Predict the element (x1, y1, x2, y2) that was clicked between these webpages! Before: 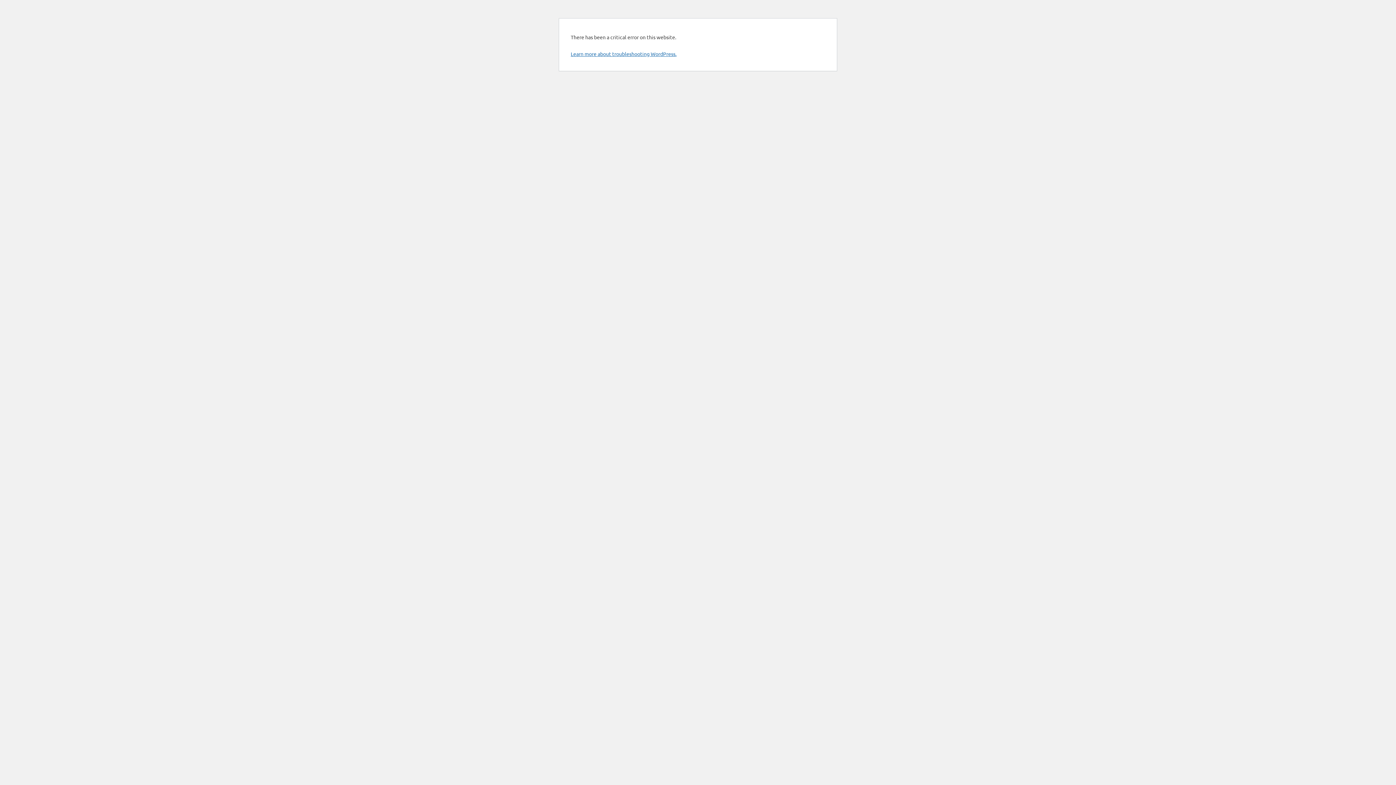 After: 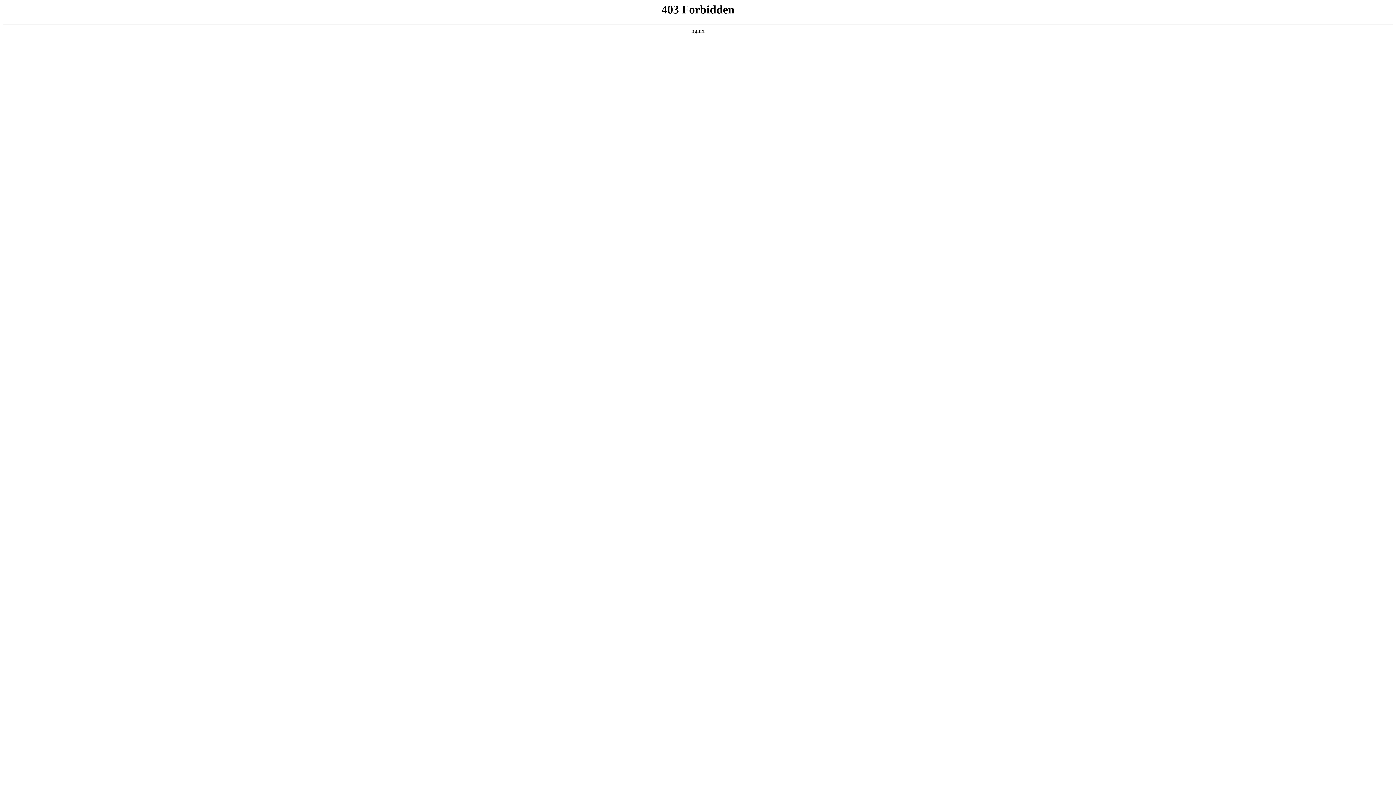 Action: bbox: (570, 50, 676, 57) label: Learn more about troubleshooting WordPress.